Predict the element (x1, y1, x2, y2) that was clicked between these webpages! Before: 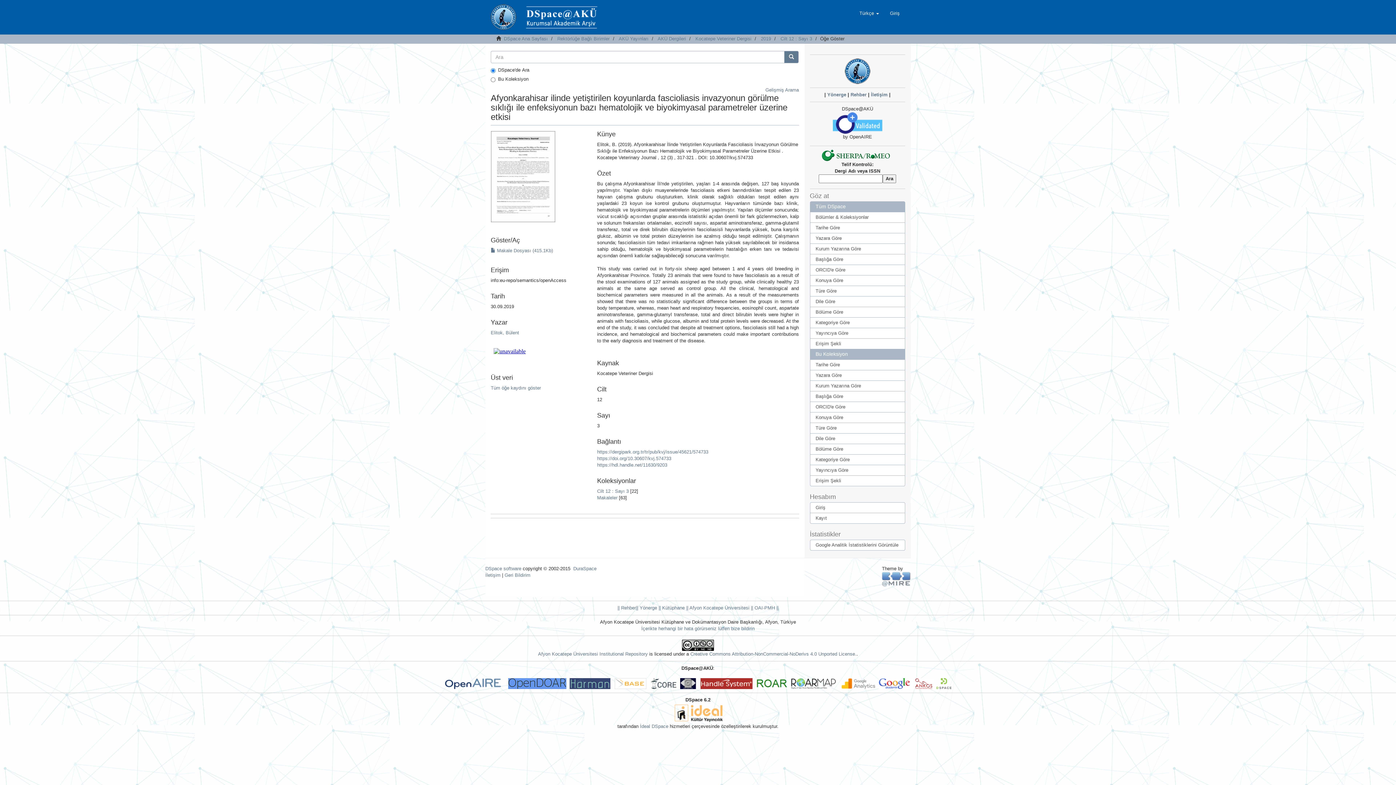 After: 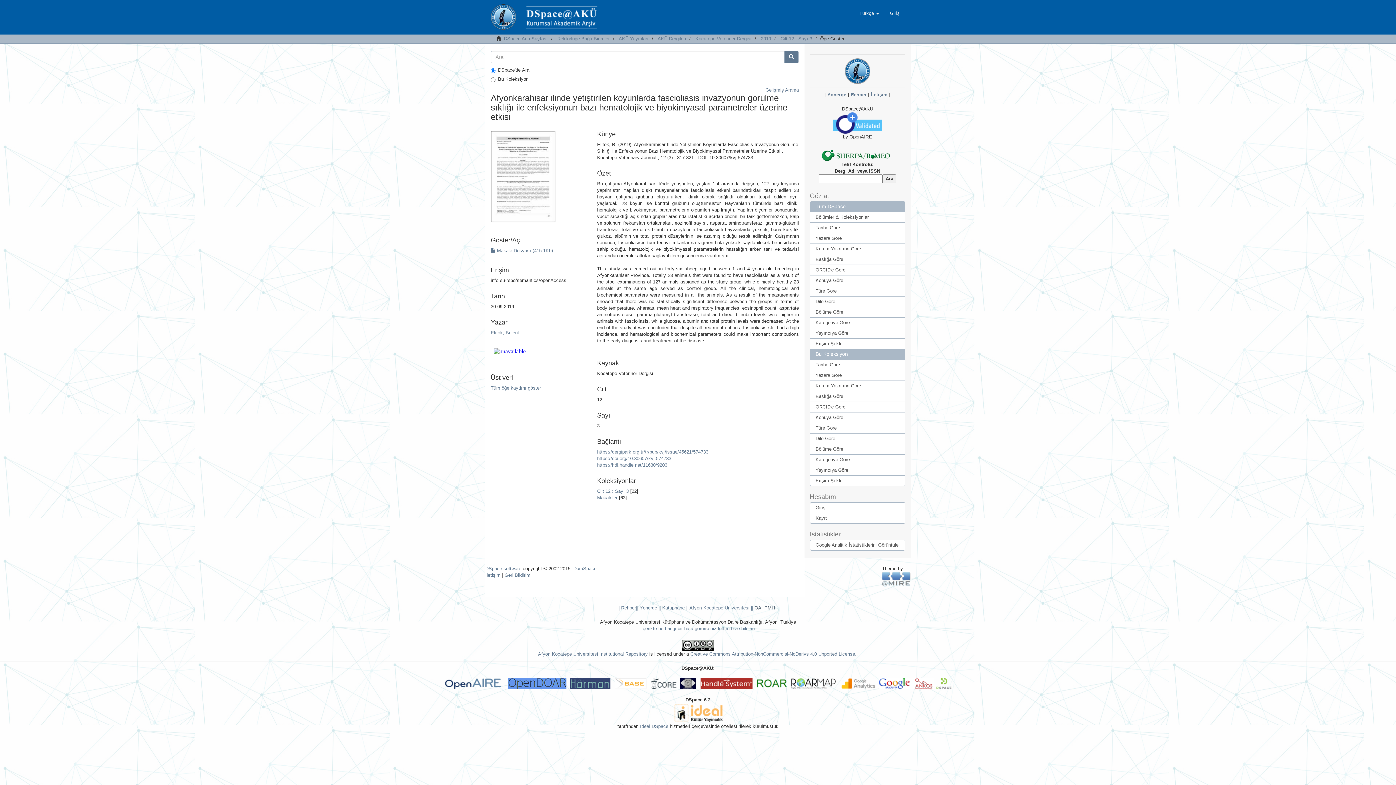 Action: label:  OAI-PMH || bbox: (753, 605, 778, 610)